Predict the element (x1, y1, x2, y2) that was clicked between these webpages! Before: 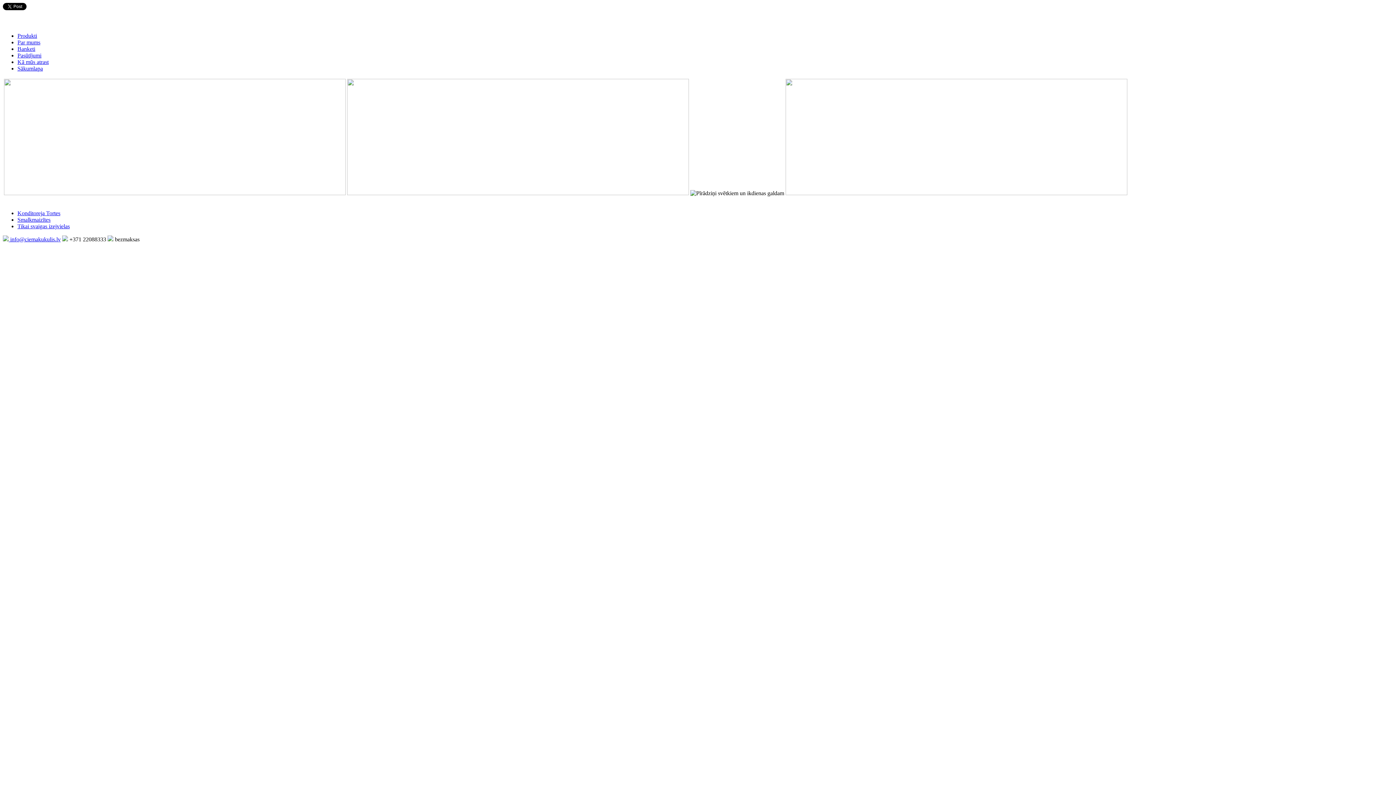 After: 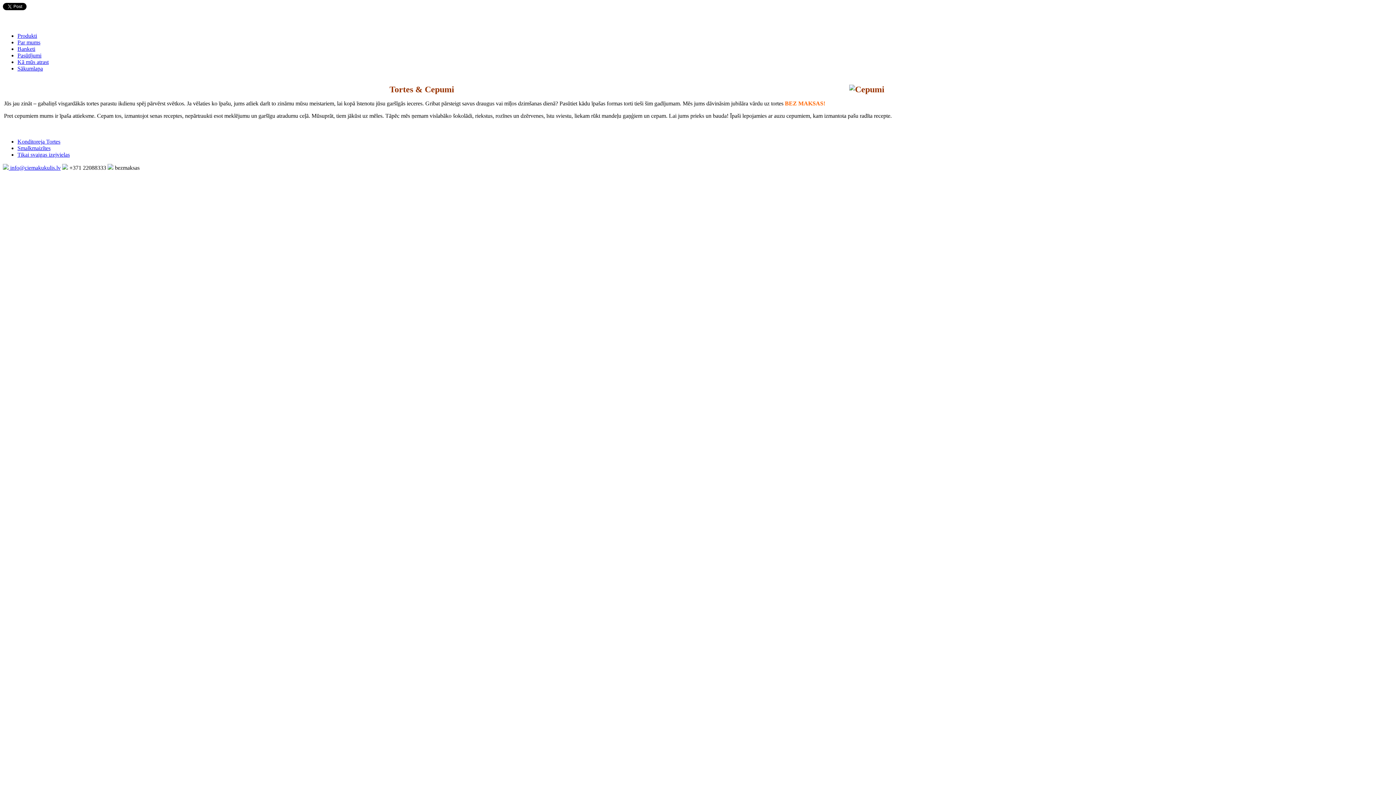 Action: label: Konditoreja Tortes bbox: (17, 210, 60, 216)